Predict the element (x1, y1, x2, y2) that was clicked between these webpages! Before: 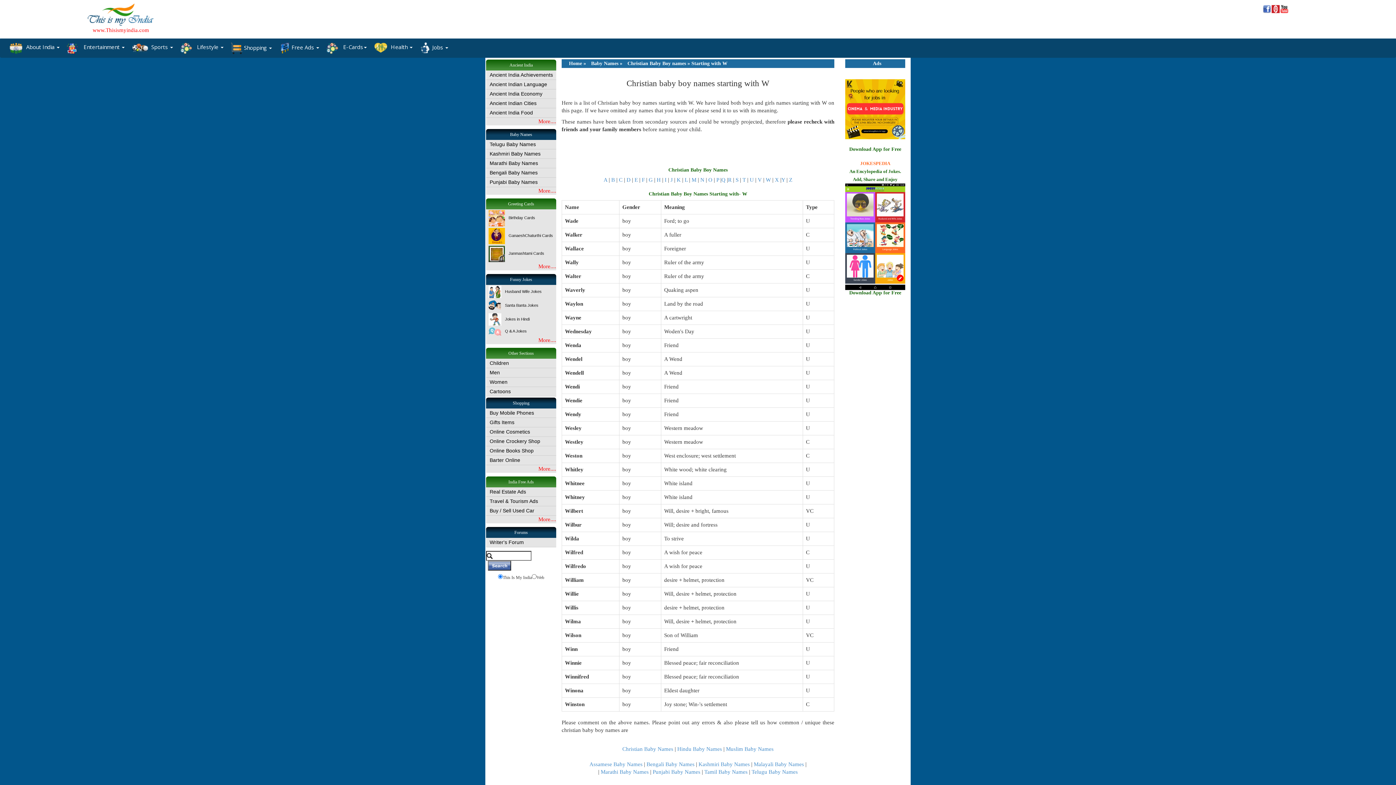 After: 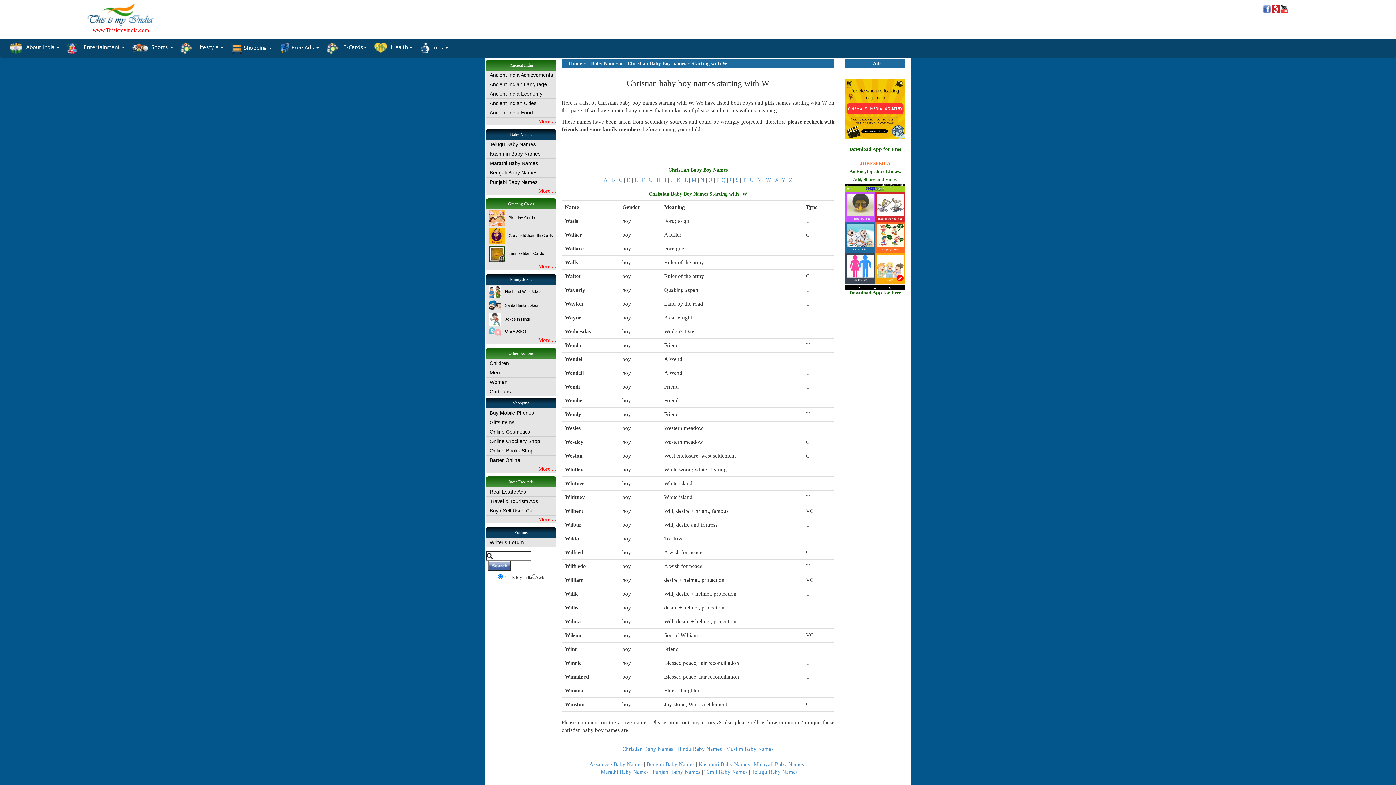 Action: bbox: (1262, 8, 1271, 13)